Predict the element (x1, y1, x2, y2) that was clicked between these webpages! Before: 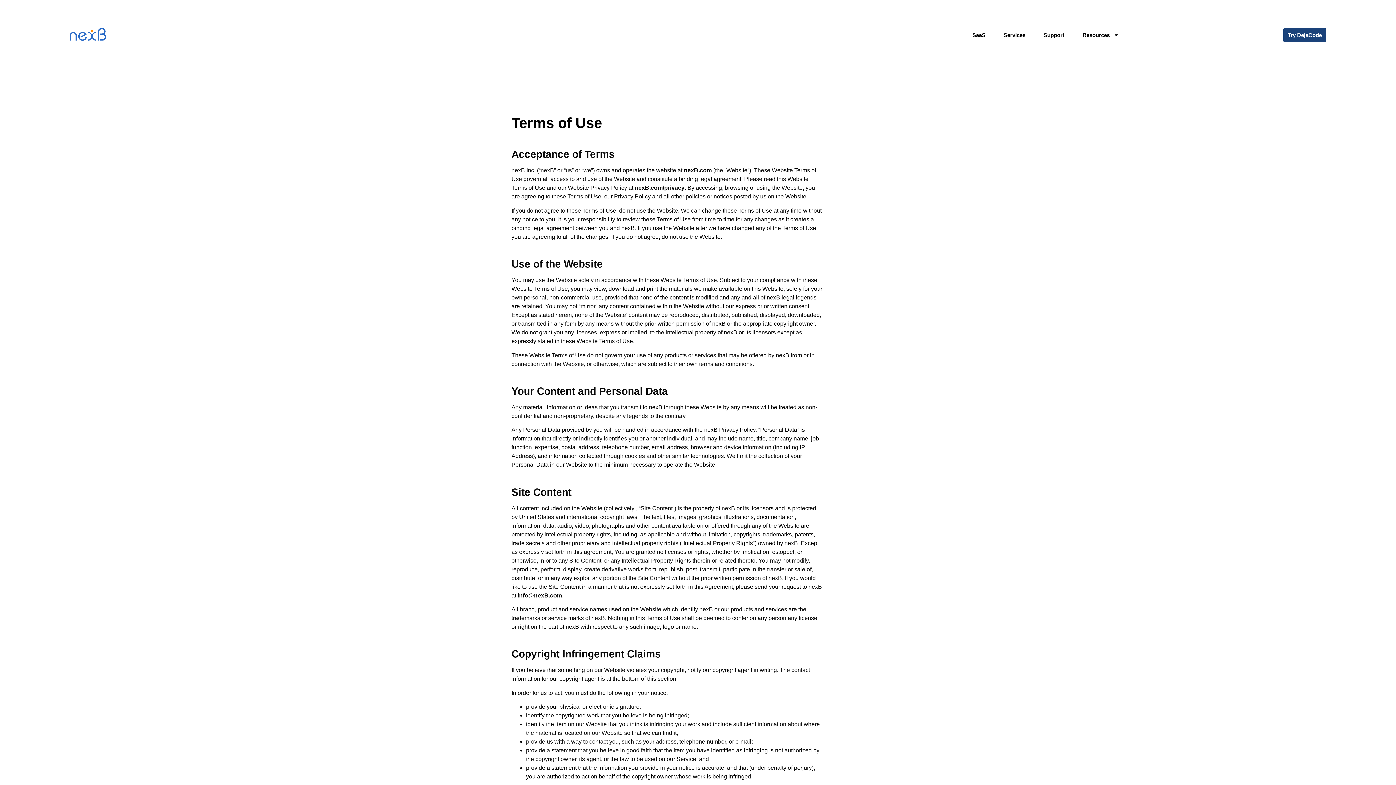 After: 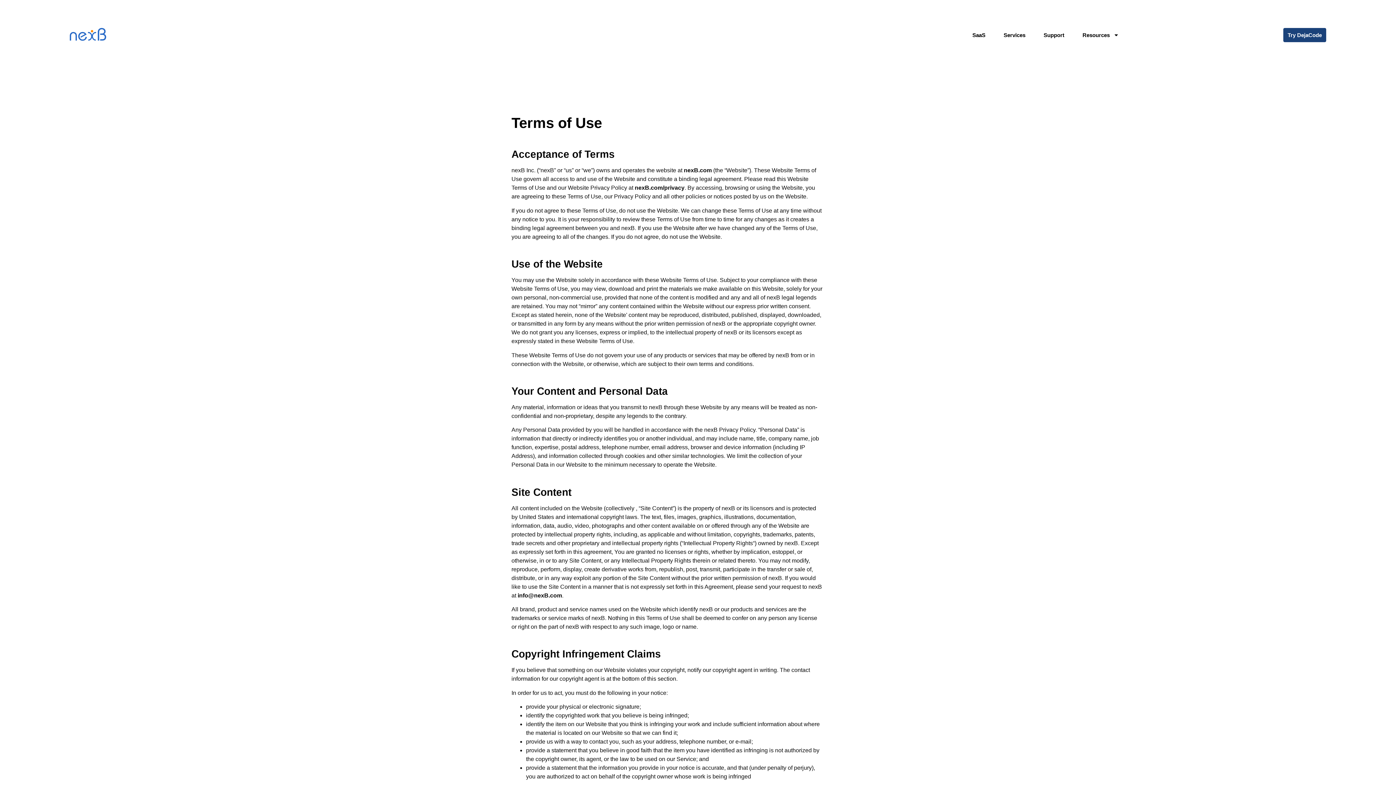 Action: label: info@nexB.com bbox: (517, 592, 562, 598)